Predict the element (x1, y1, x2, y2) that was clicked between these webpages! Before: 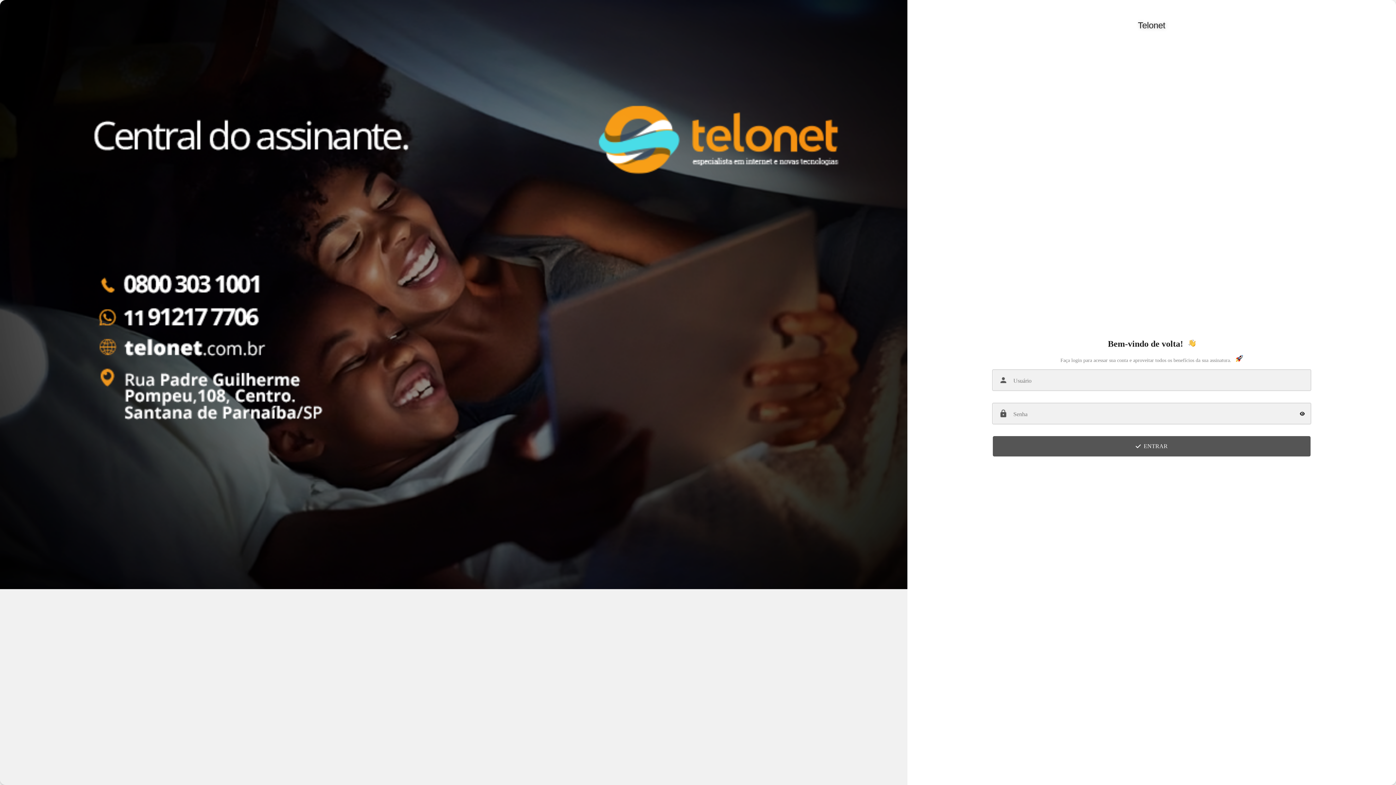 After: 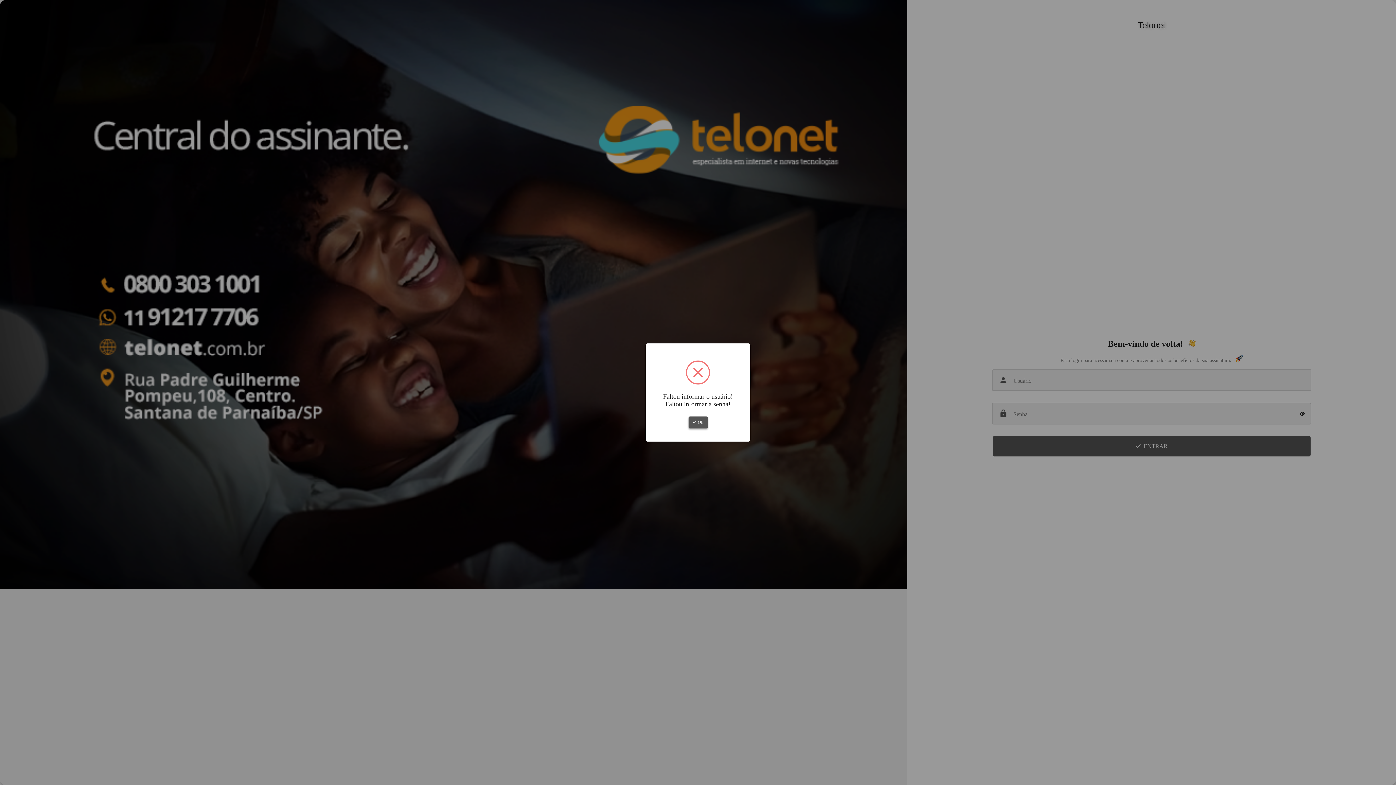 Action: label:   
ENTRAR bbox: (993, 436, 1310, 456)